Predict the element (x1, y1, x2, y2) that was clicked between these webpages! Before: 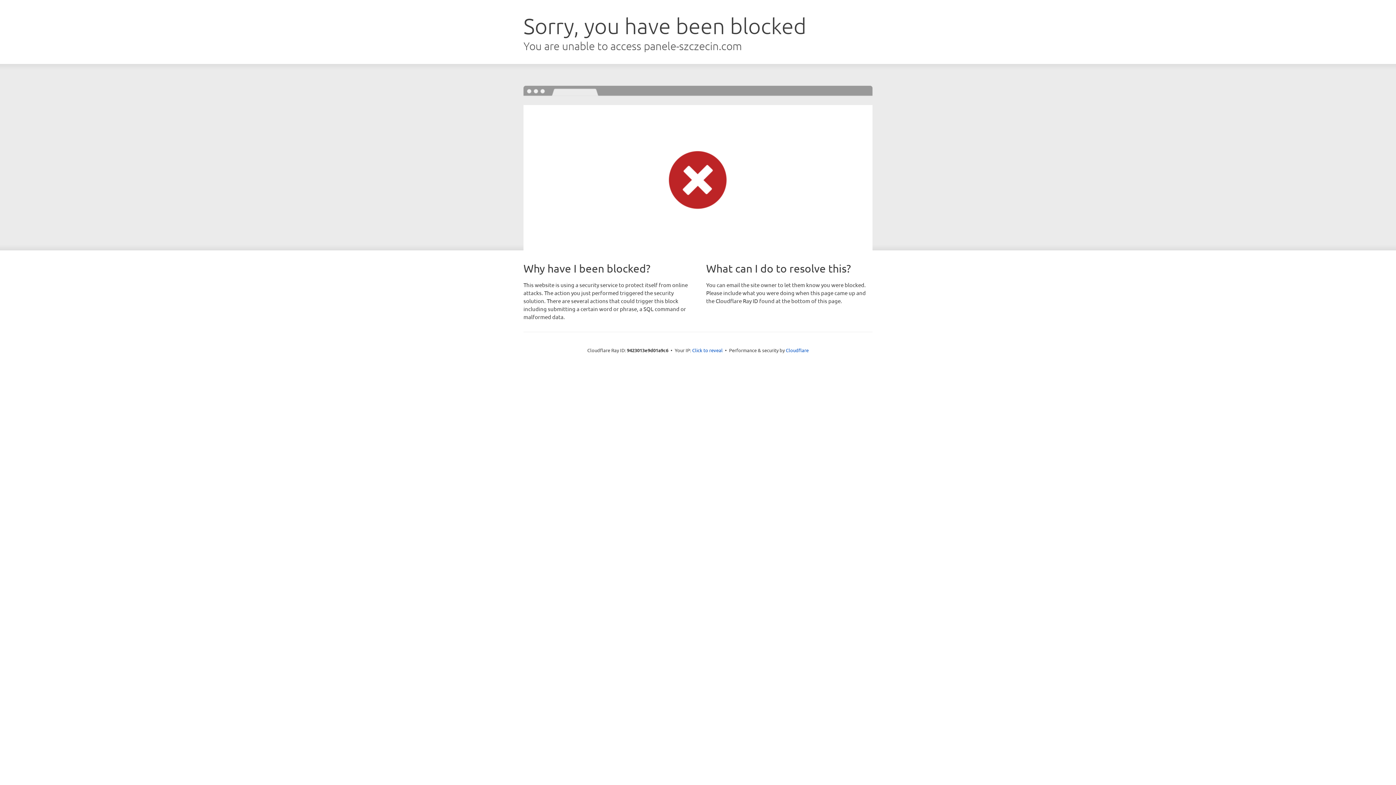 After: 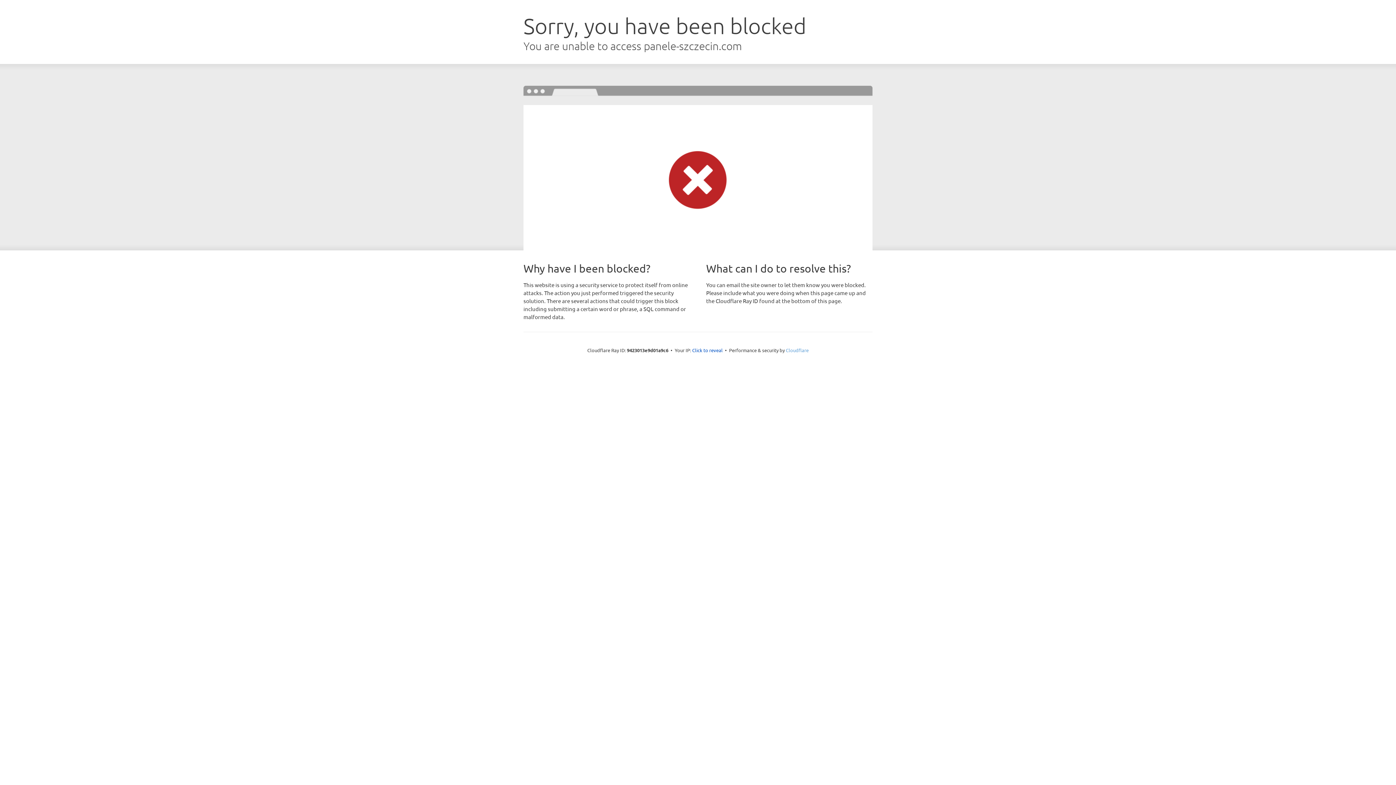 Action: label: Cloudflare bbox: (786, 347, 808, 353)